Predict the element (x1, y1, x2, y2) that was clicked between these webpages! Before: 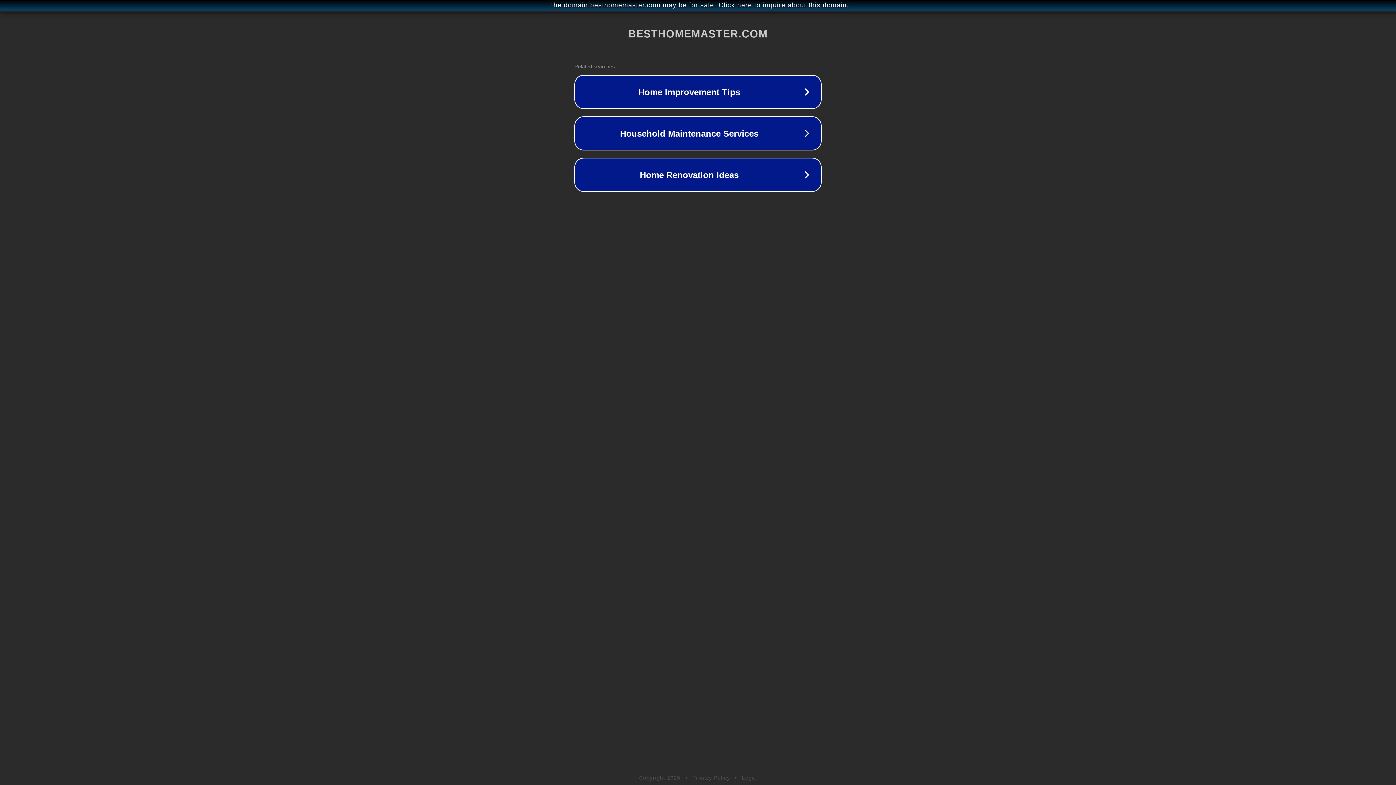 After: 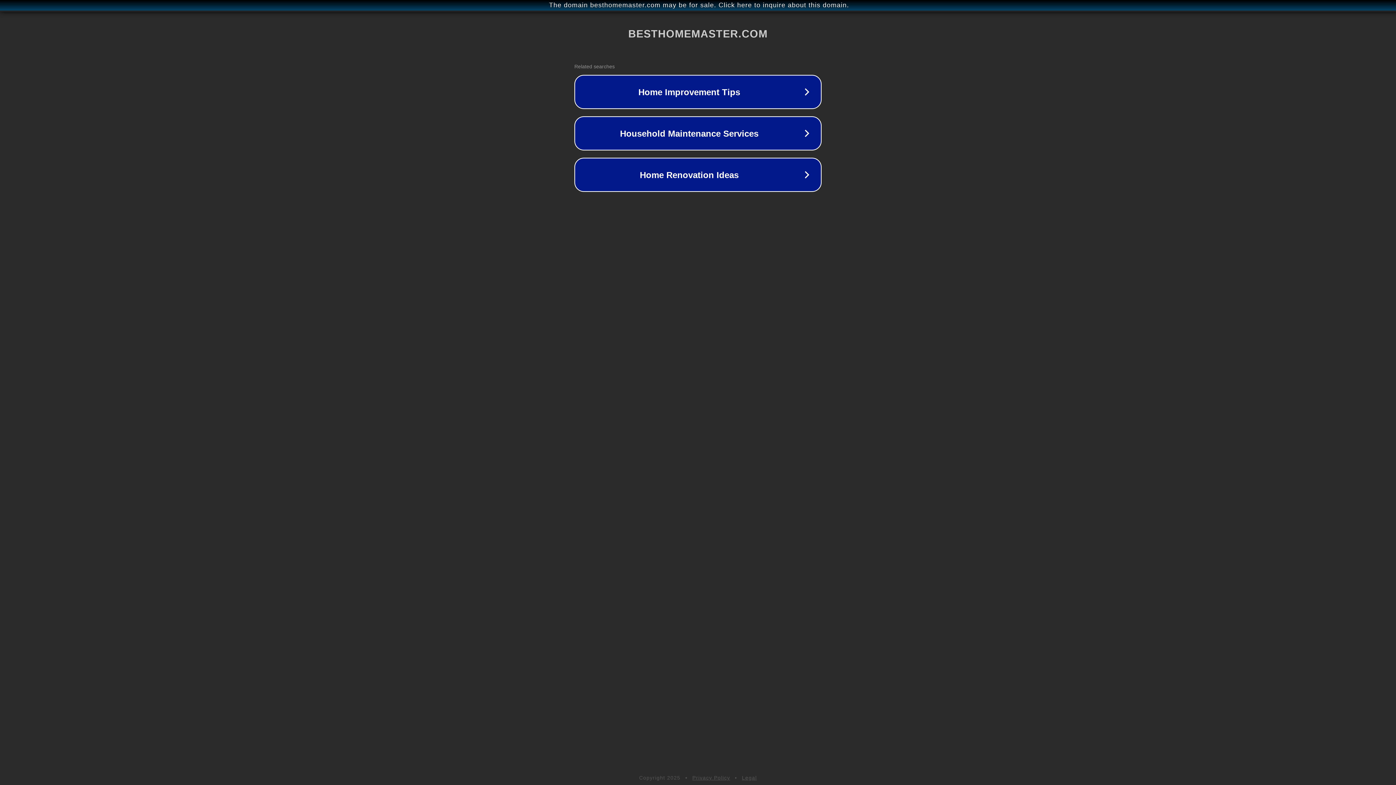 Action: bbox: (742, 775, 757, 781) label: Legal